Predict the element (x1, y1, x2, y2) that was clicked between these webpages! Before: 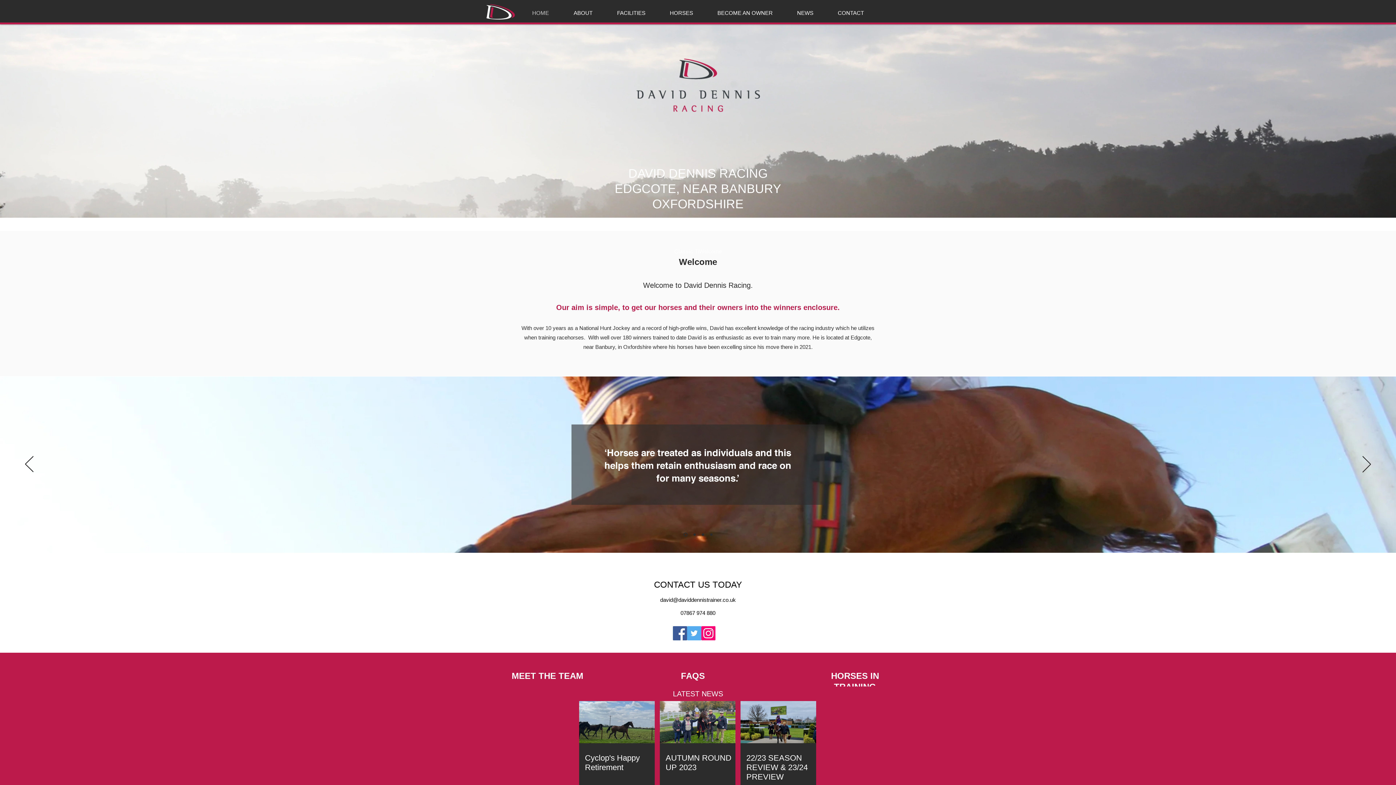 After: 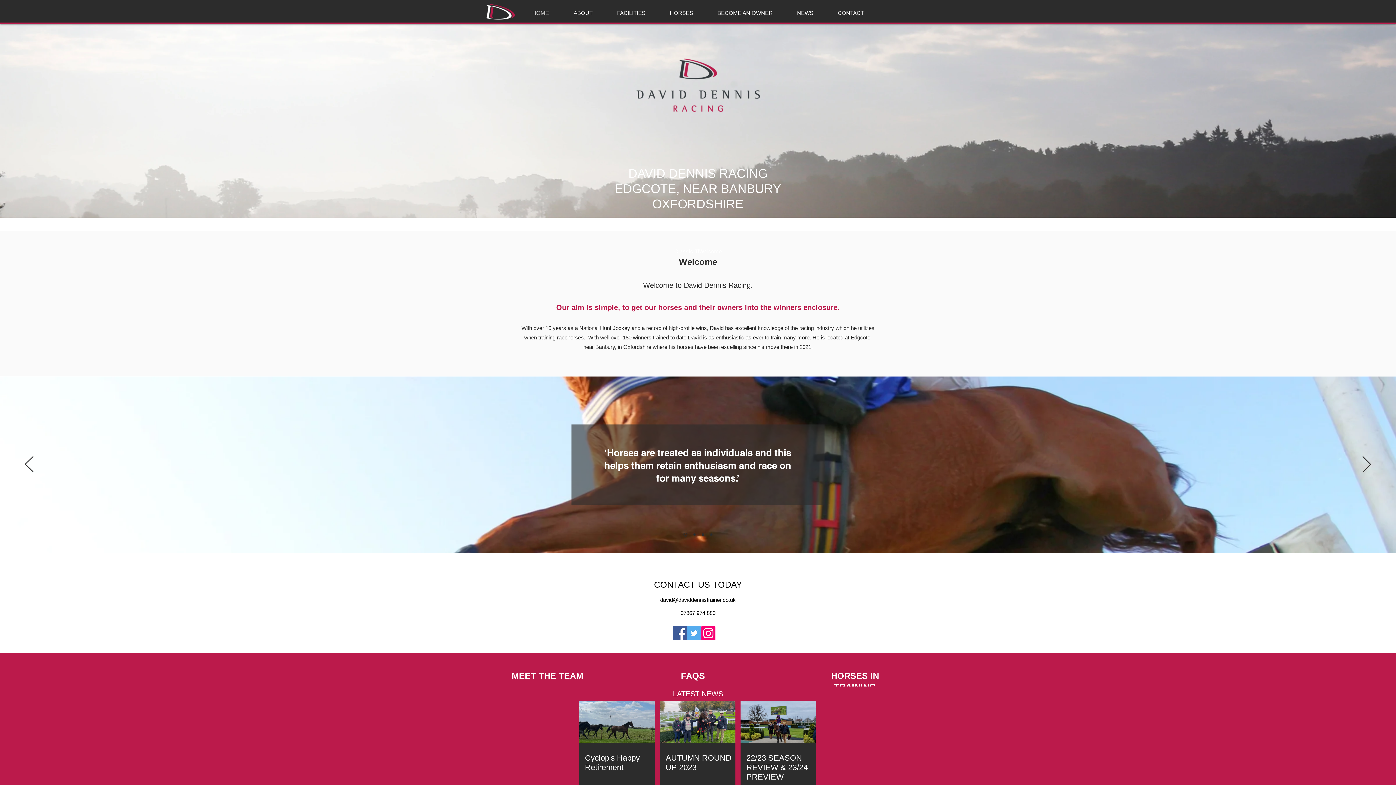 Action: label: r.co.uk bbox: (720, 597, 736, 603)